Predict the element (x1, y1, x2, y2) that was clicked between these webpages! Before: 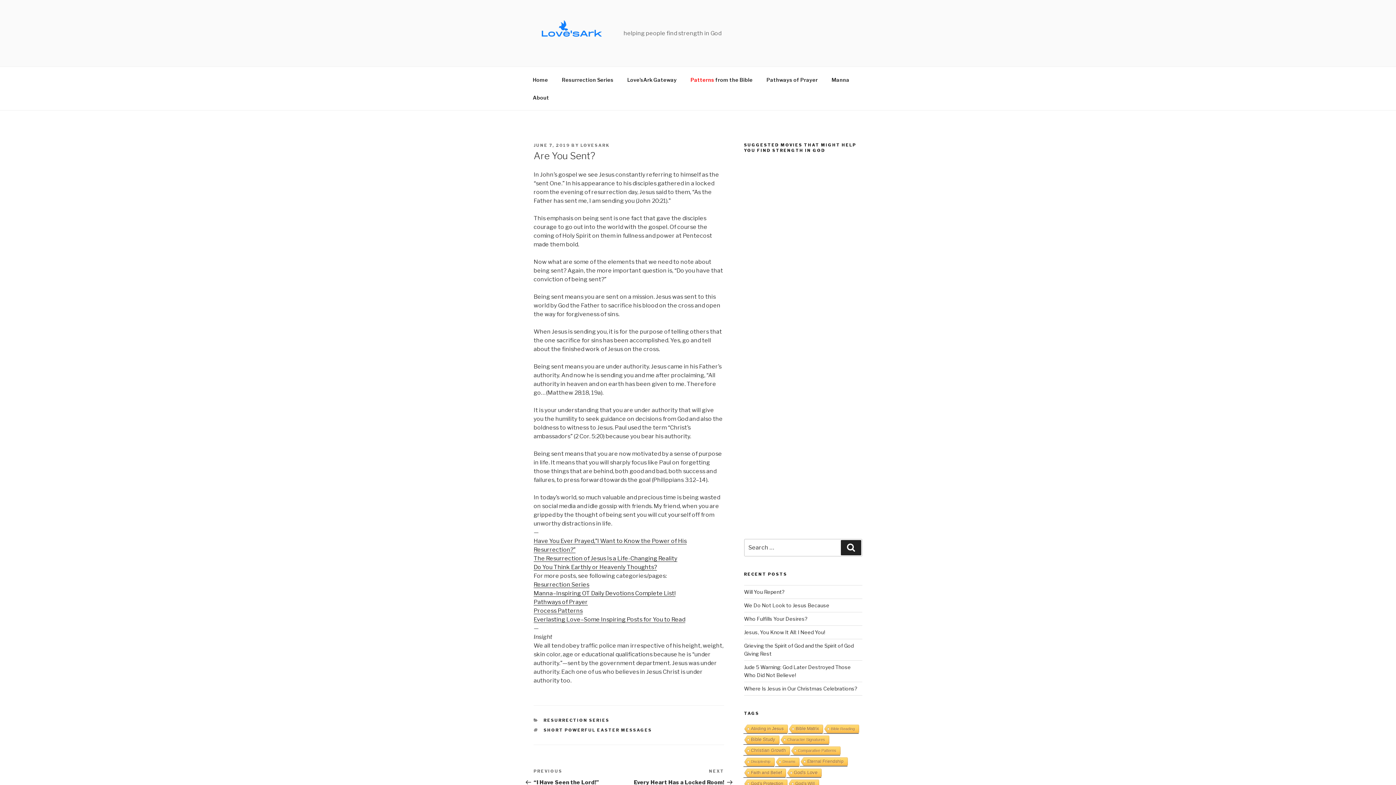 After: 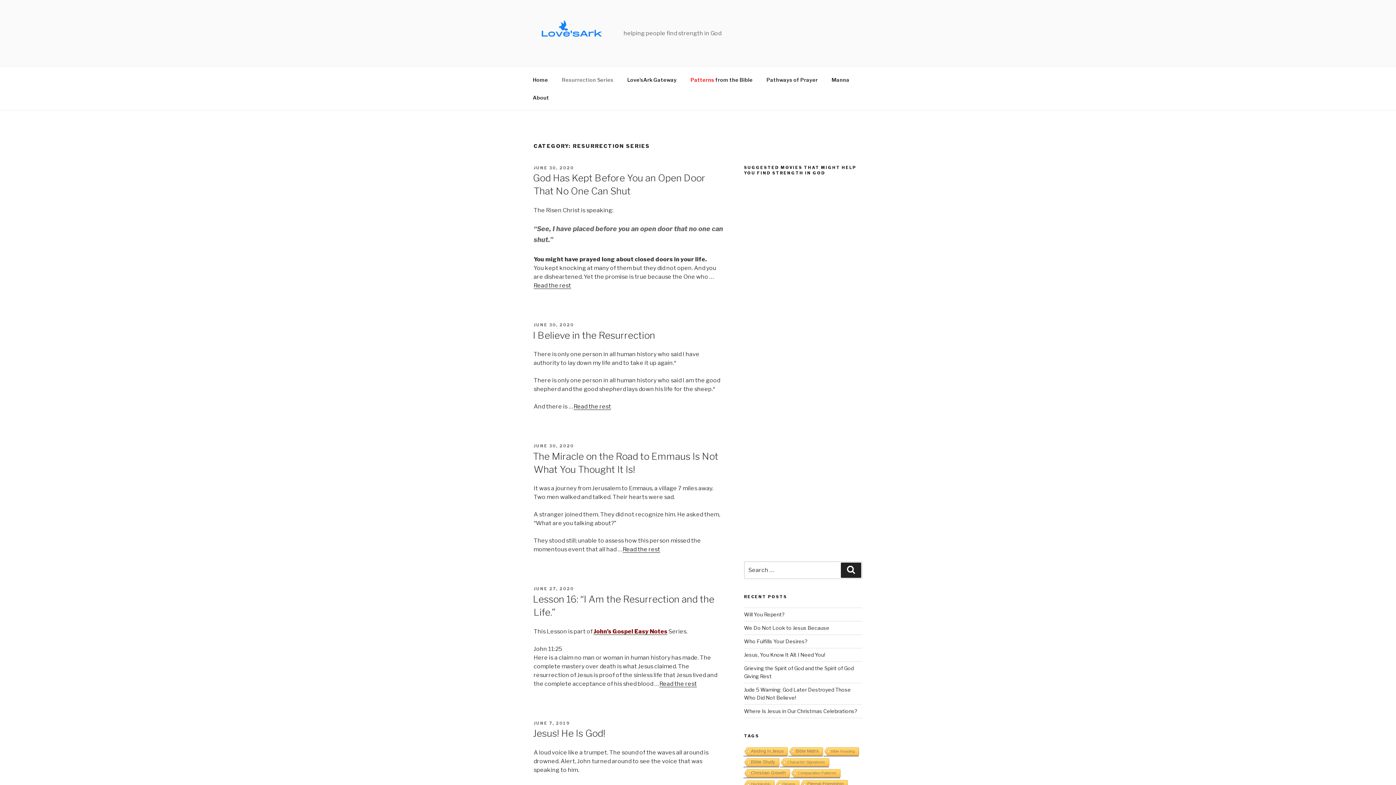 Action: bbox: (555, 70, 620, 88) label: Resurrection Series